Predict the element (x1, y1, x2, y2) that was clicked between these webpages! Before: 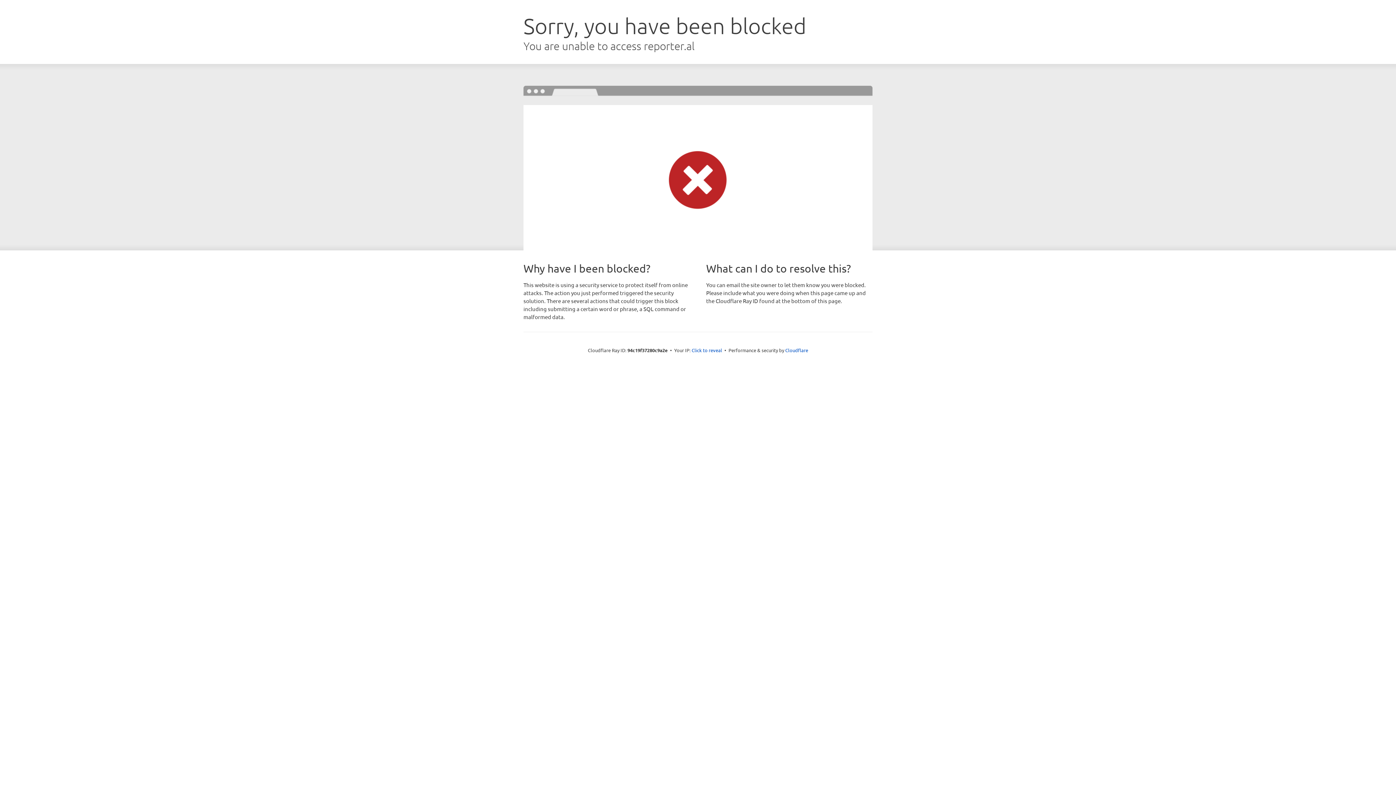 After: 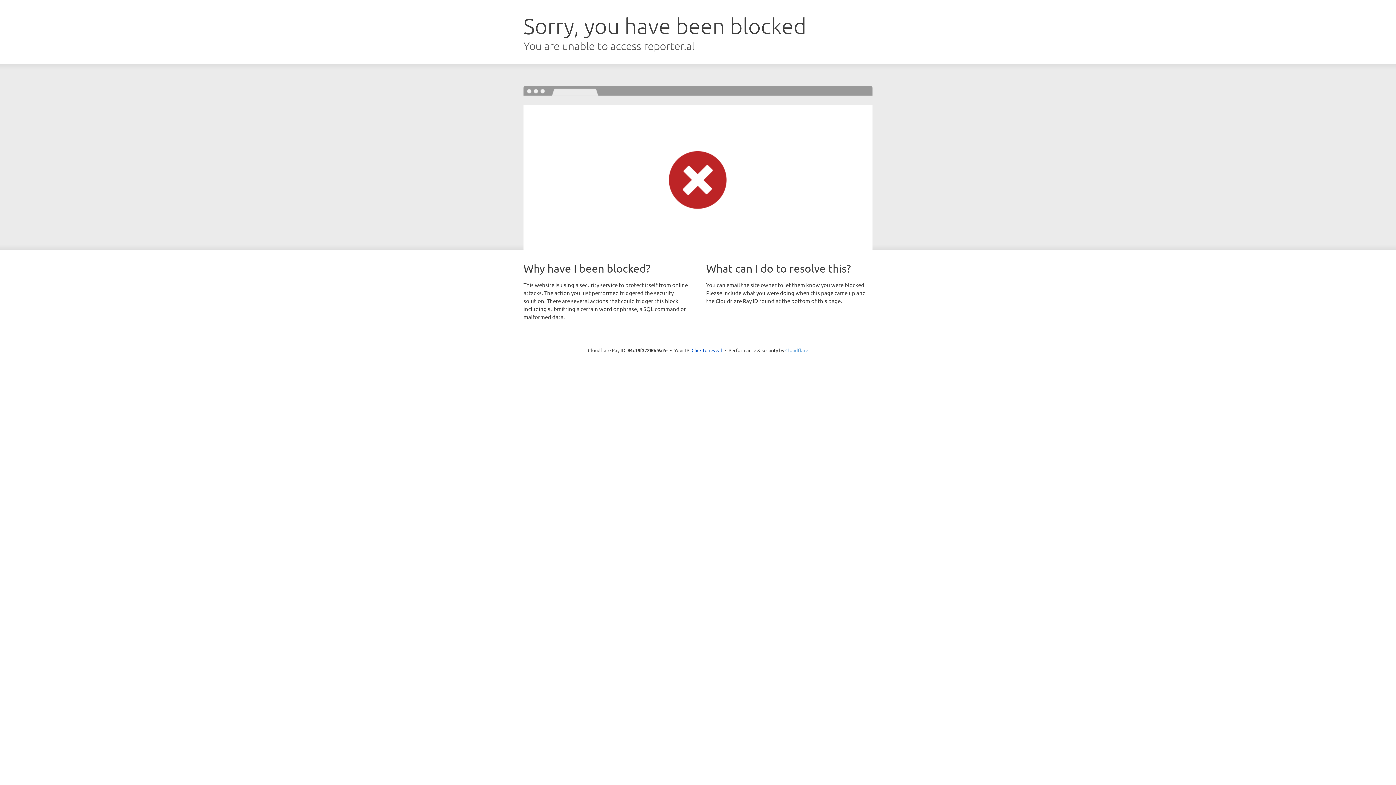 Action: label: Cloudflare bbox: (785, 347, 808, 353)